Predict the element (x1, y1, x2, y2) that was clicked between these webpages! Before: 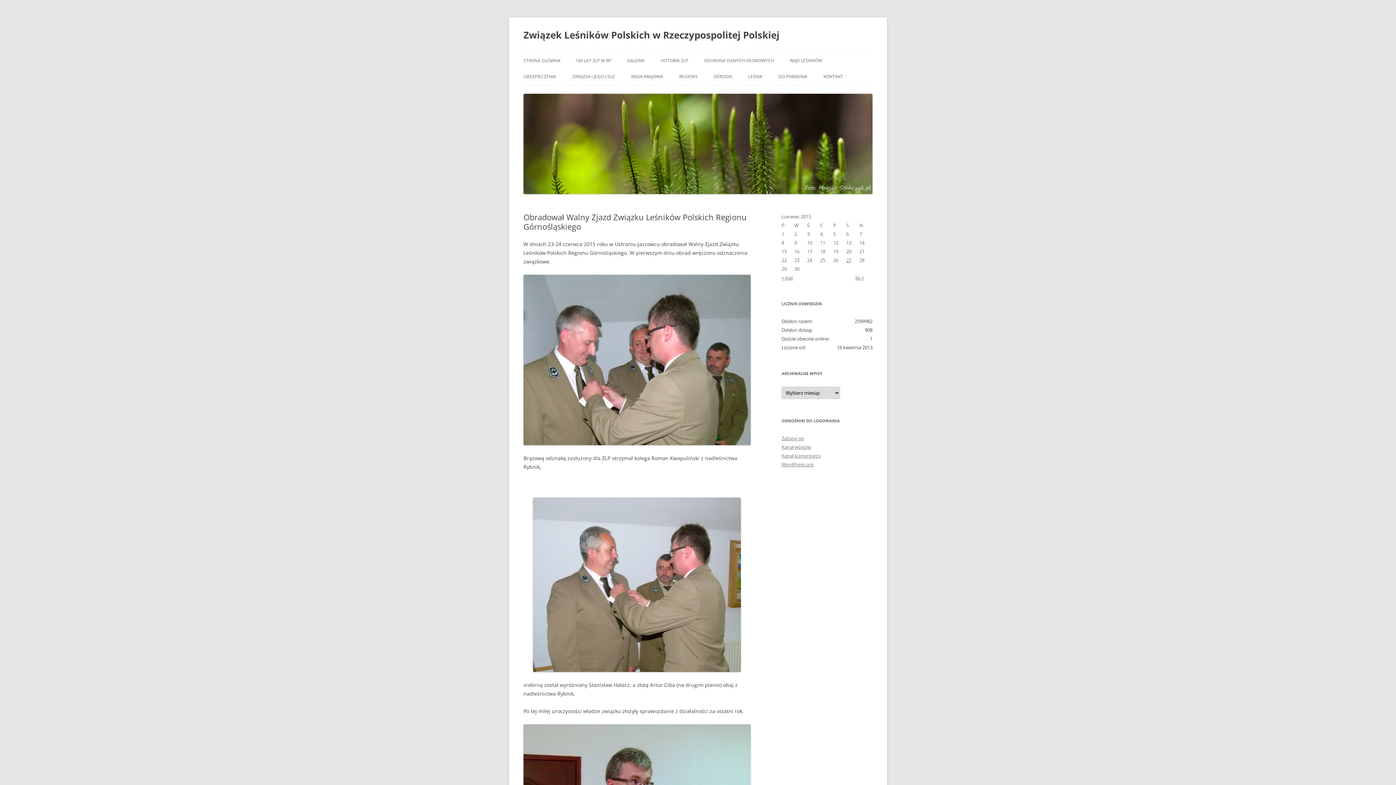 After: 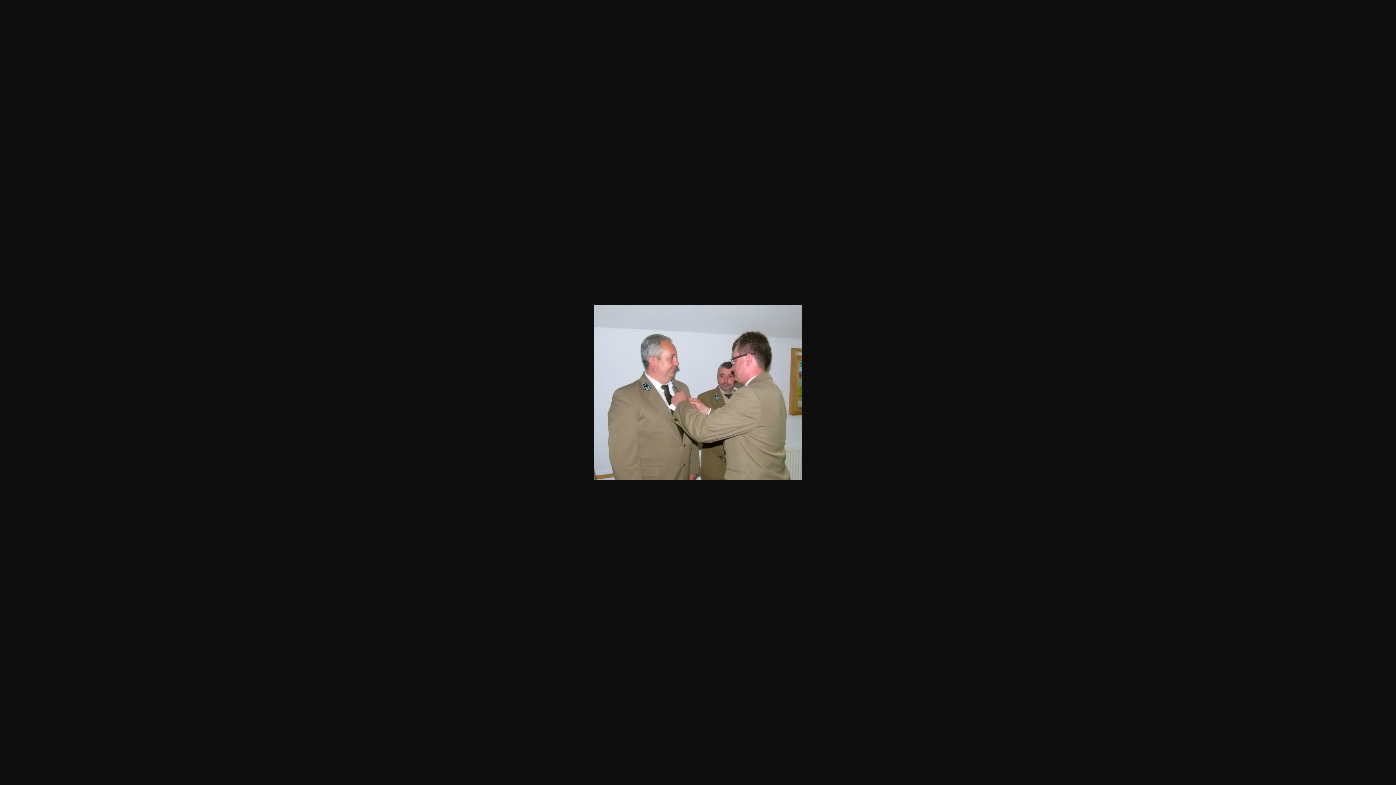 Action: bbox: (523, 497, 750, 672)